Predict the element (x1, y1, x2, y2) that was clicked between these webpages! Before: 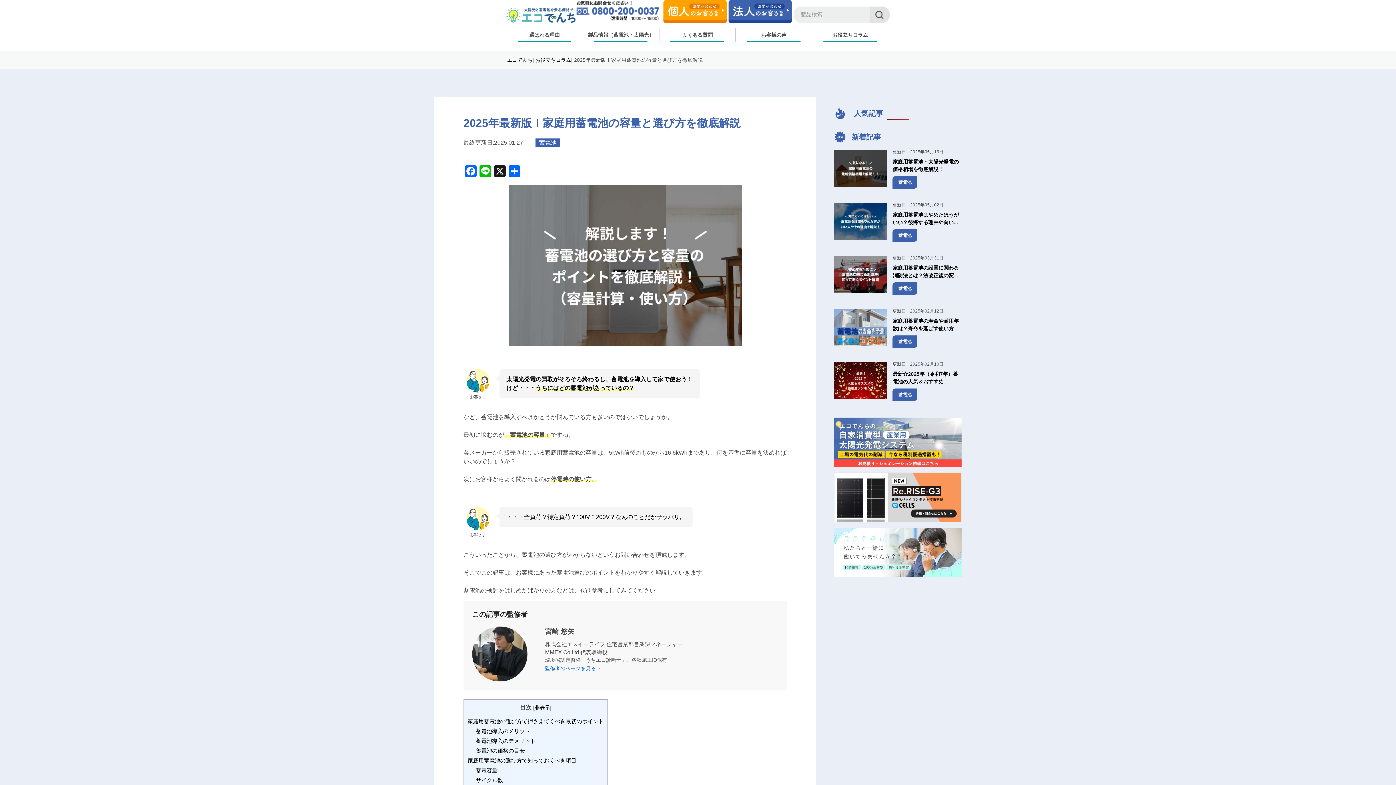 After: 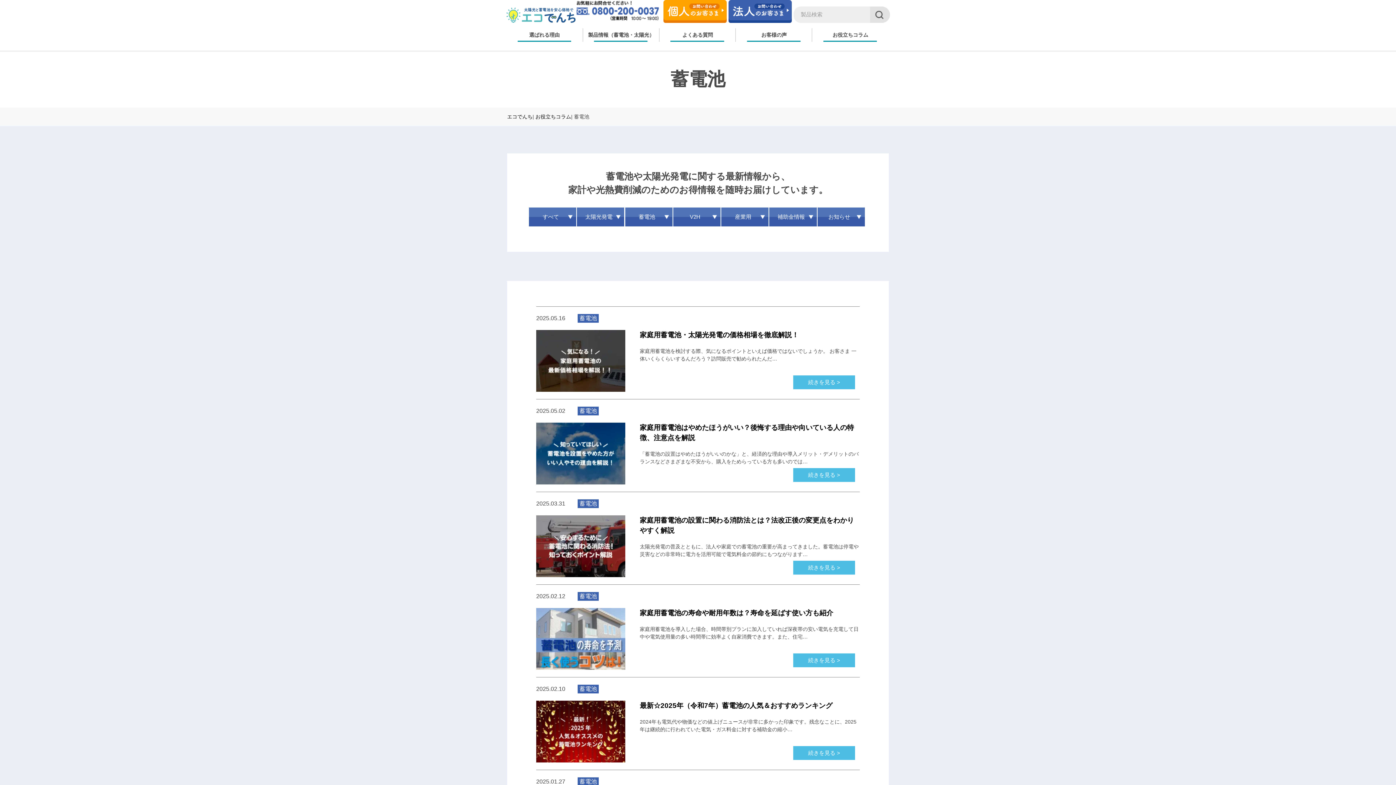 Action: bbox: (898, 232, 911, 238) label: 蓄電池